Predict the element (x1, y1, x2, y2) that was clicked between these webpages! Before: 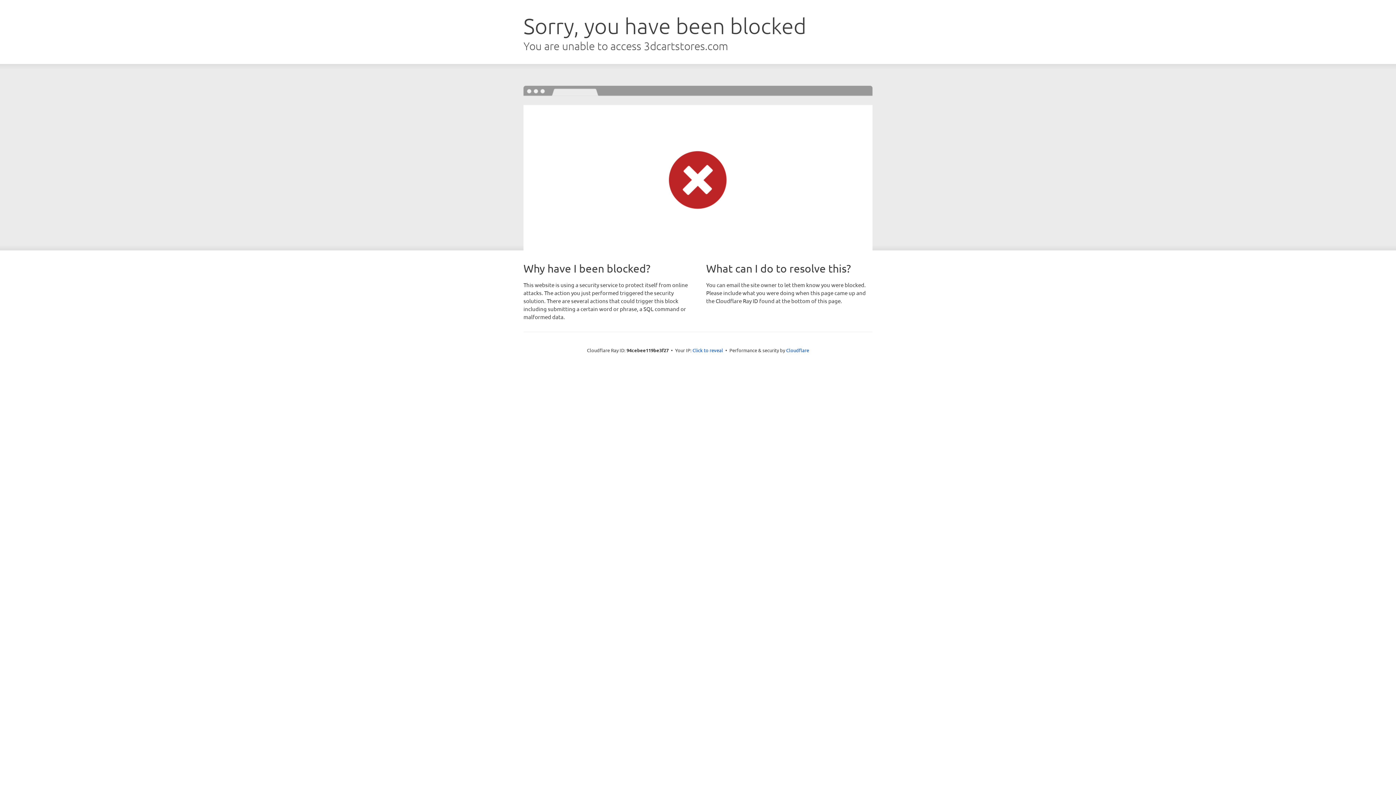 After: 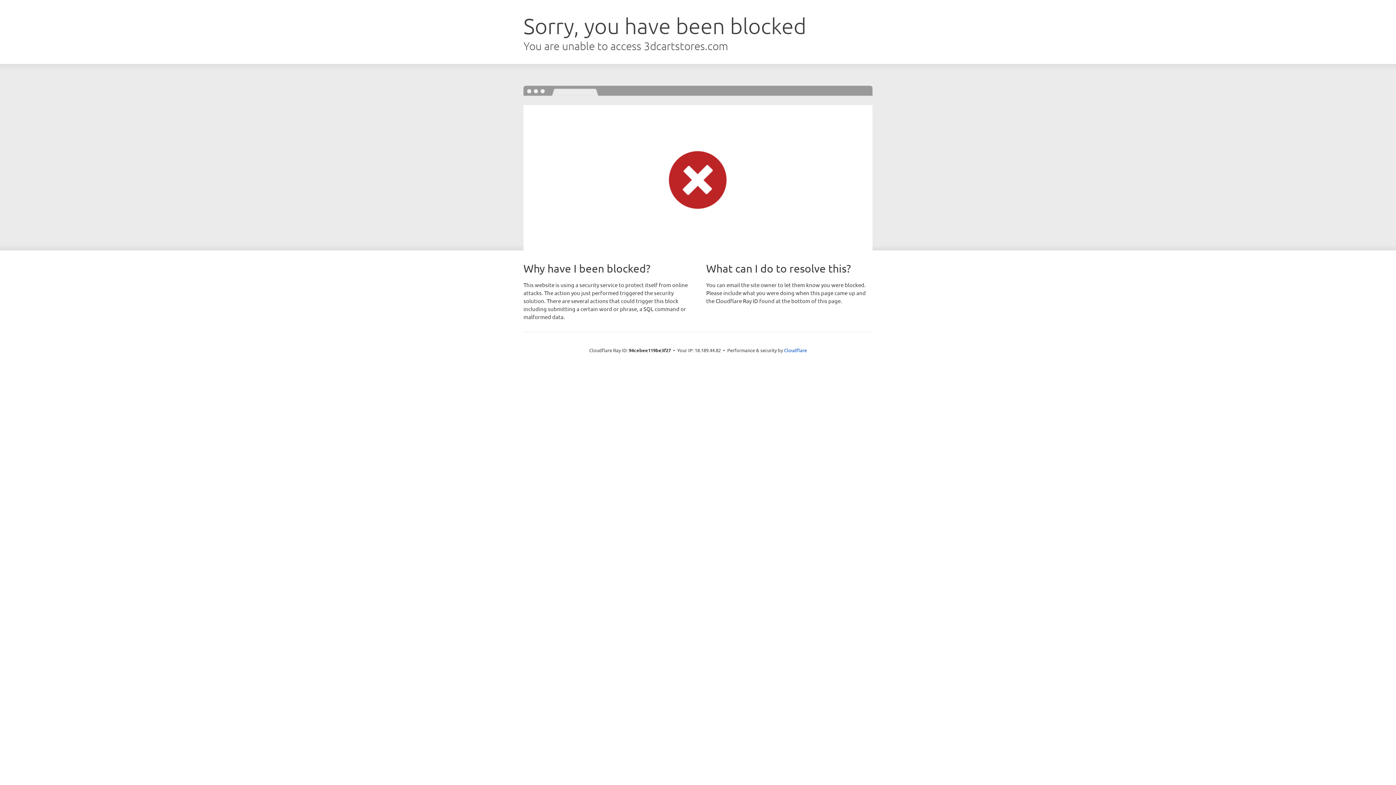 Action: bbox: (692, 346, 723, 353) label: Click to reveal